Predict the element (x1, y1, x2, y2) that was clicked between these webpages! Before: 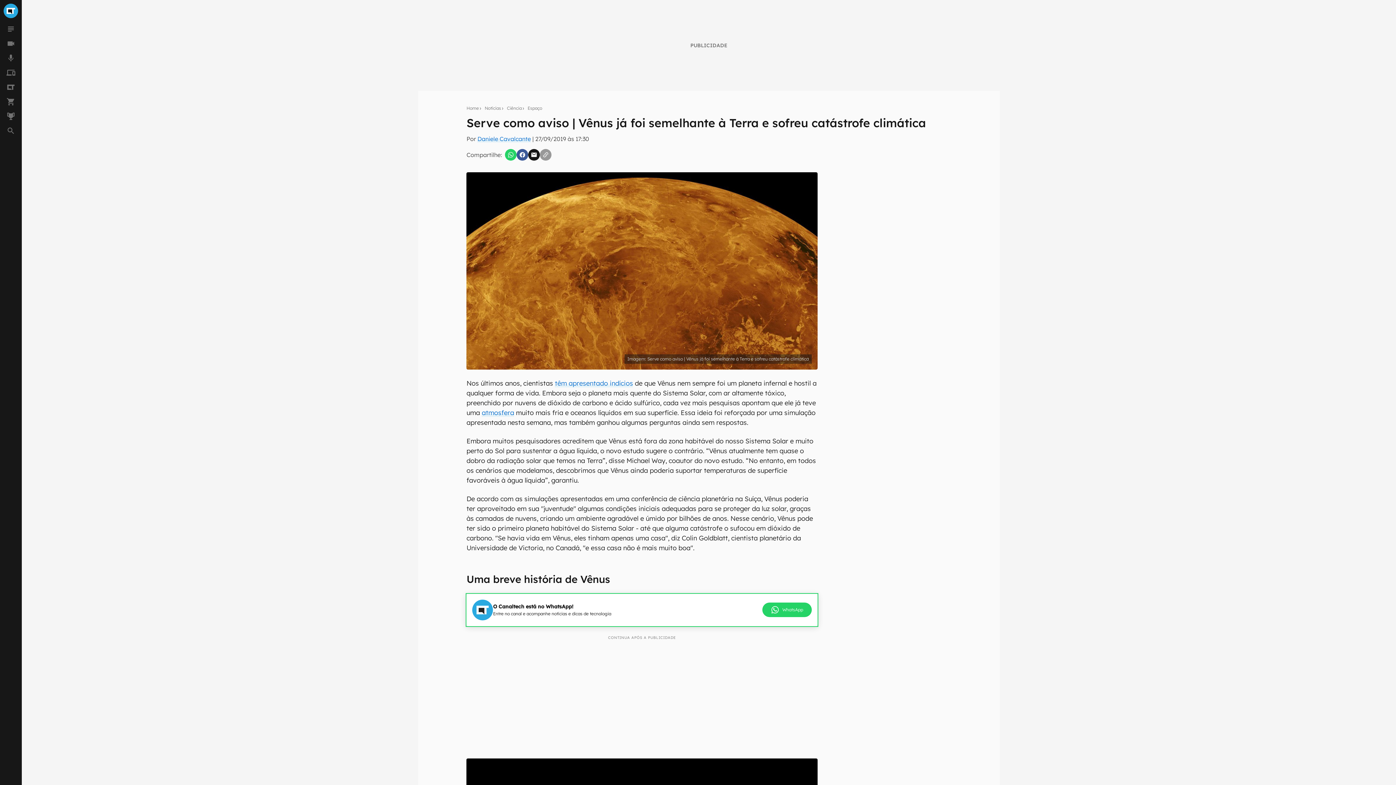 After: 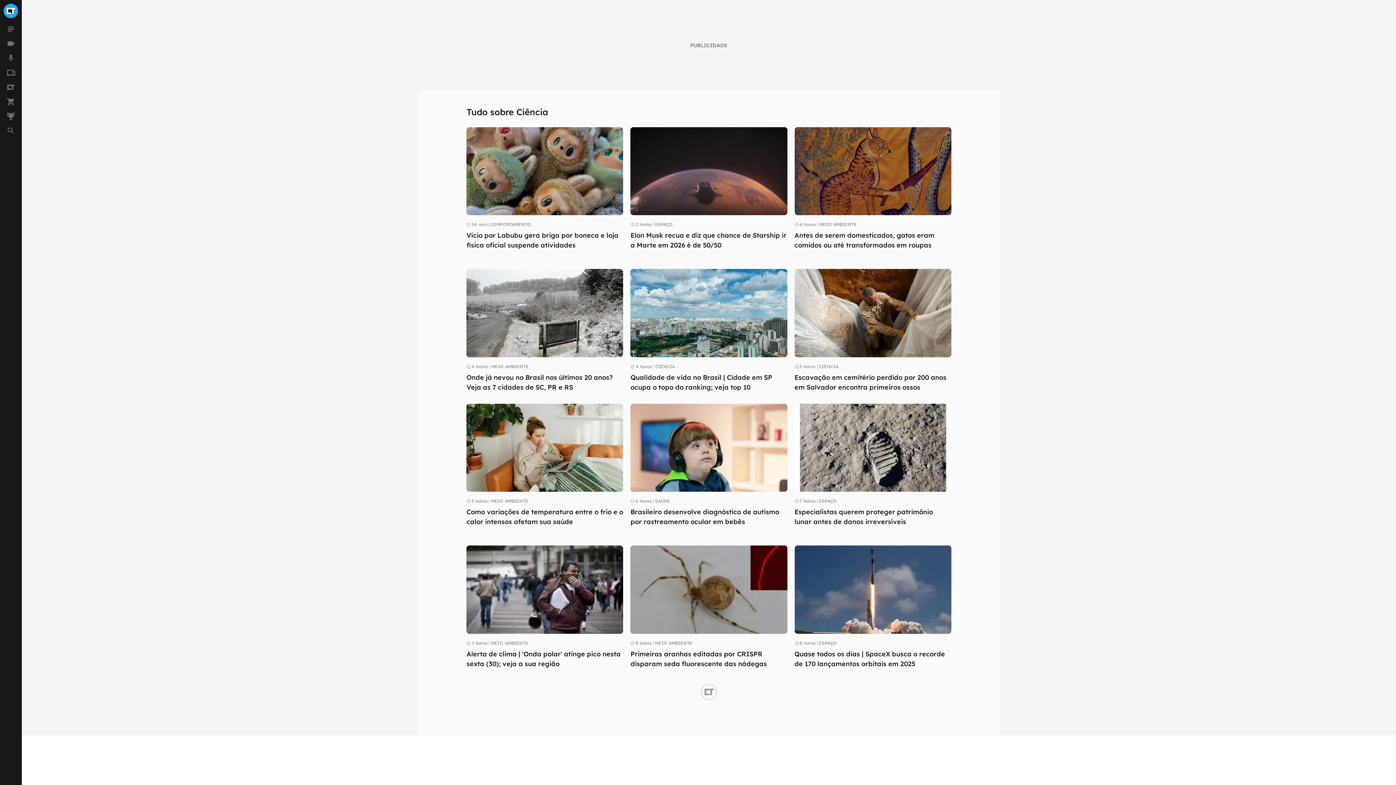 Action: label: Ciência bbox: (507, 105, 521, 111)